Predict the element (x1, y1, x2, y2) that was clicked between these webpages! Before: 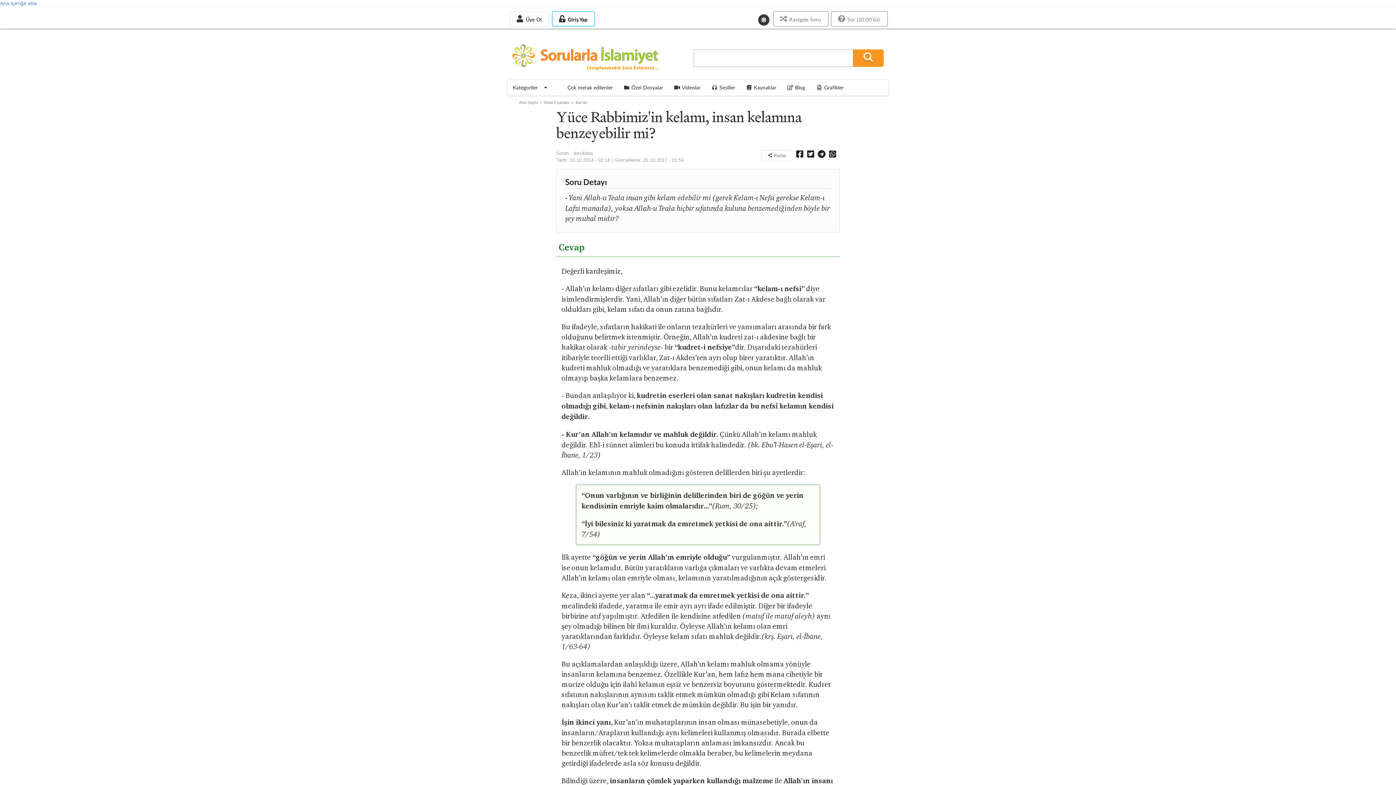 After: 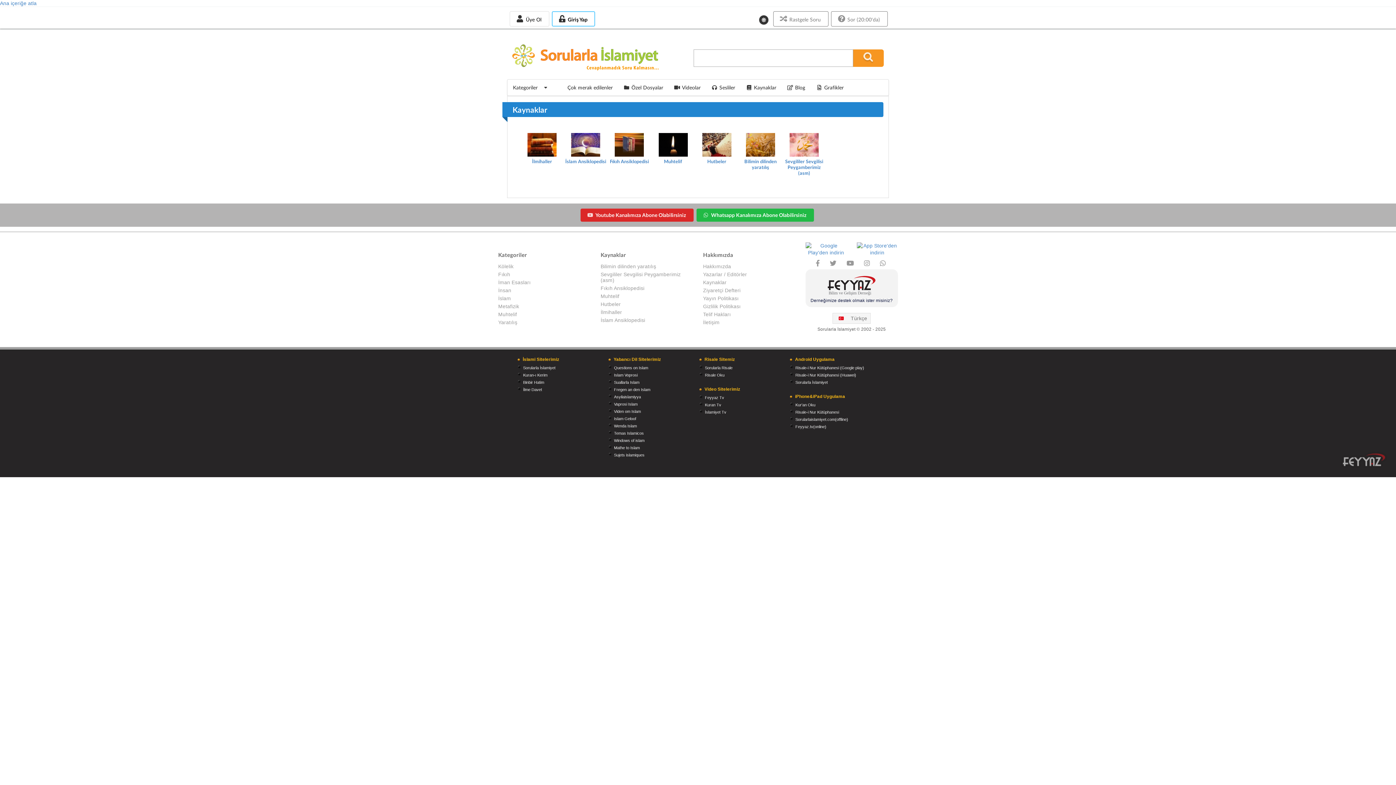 Action: label: Kaynaklar bbox: (740, 79, 782, 95)